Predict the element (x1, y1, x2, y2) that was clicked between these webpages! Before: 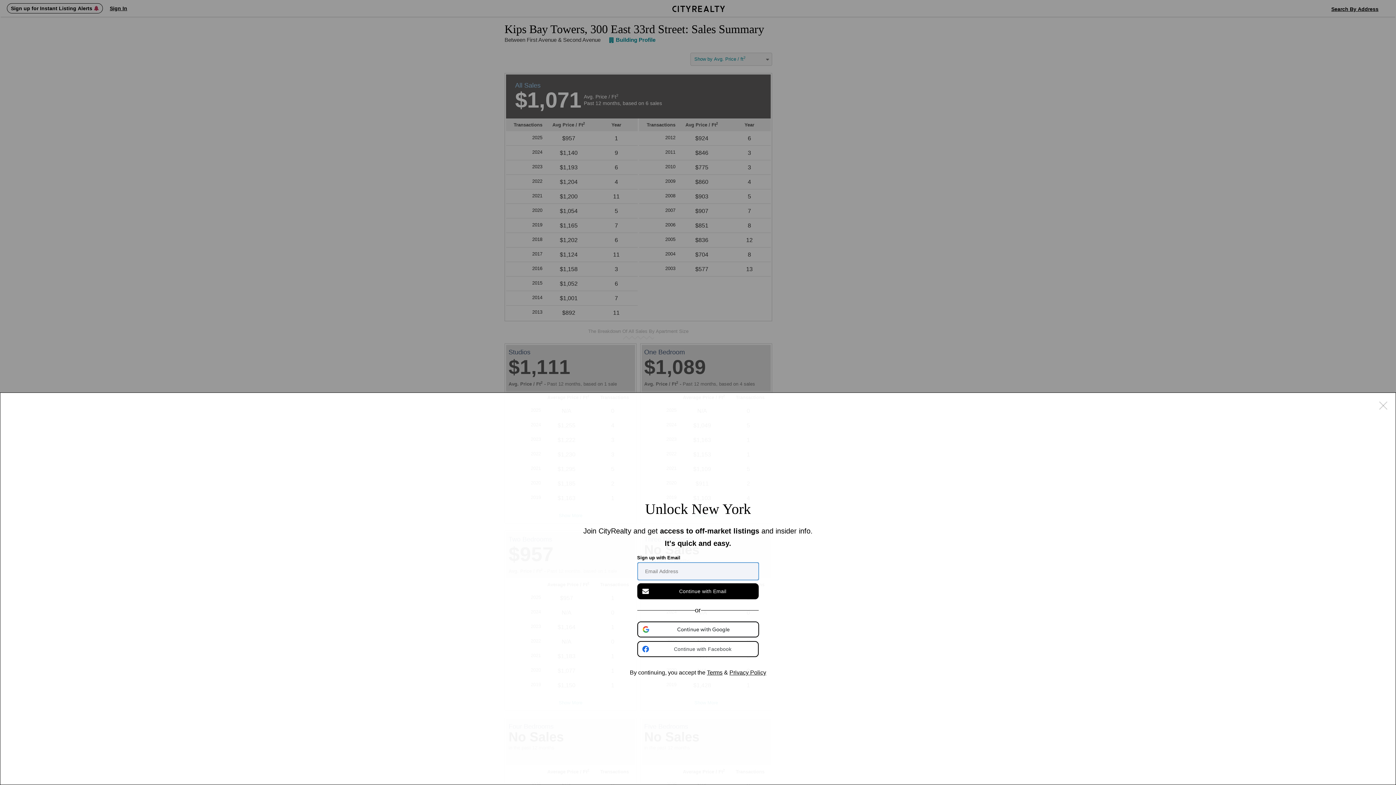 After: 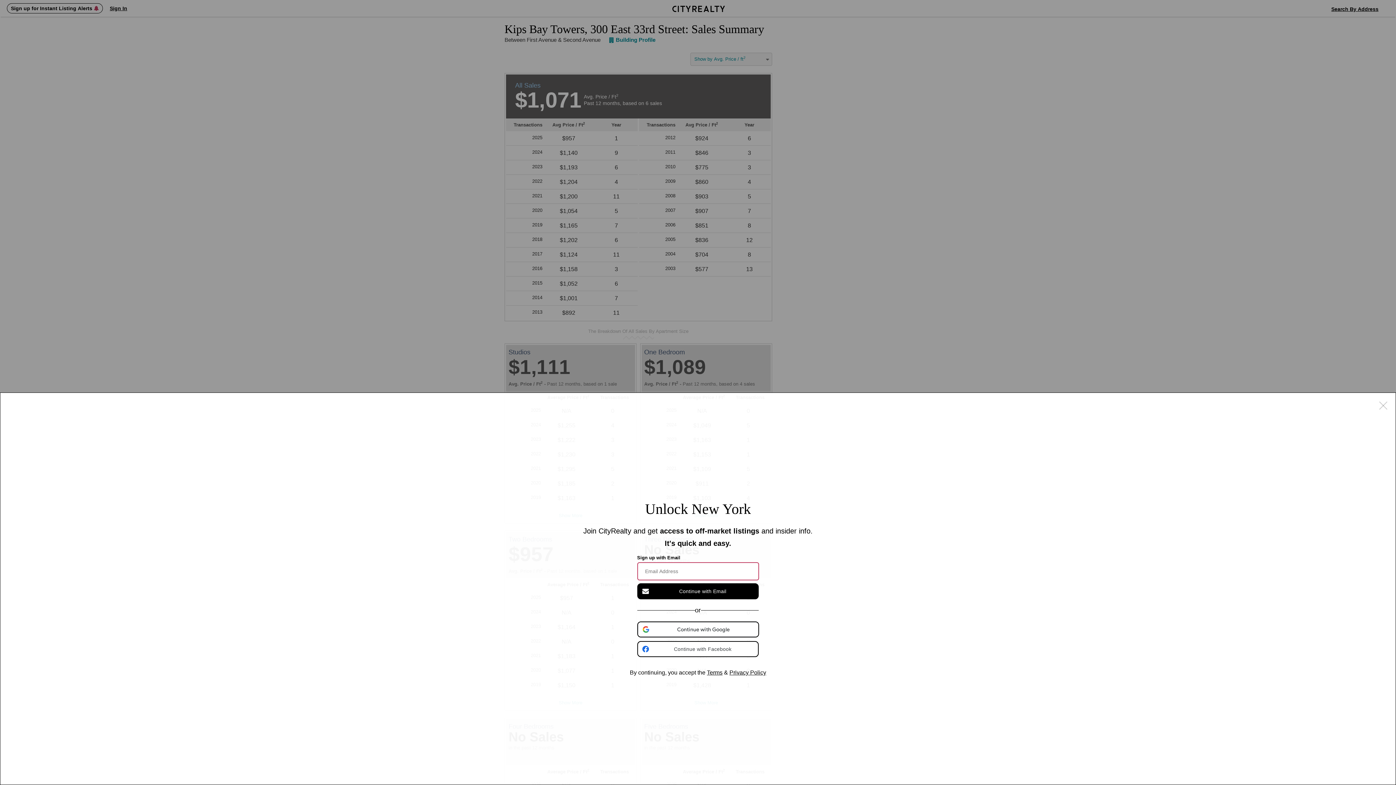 Action: bbox: (729, 669, 766, 675) label: Privacy Policy